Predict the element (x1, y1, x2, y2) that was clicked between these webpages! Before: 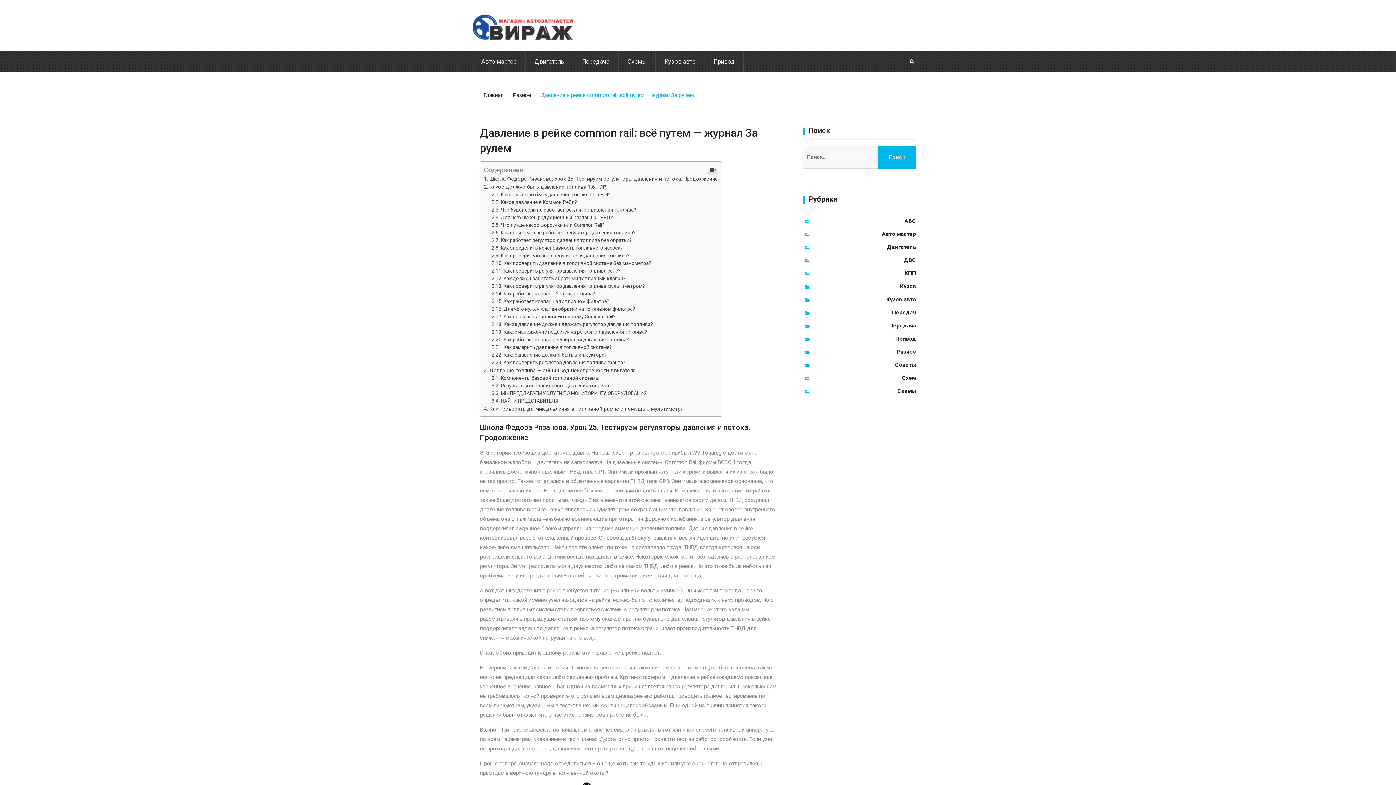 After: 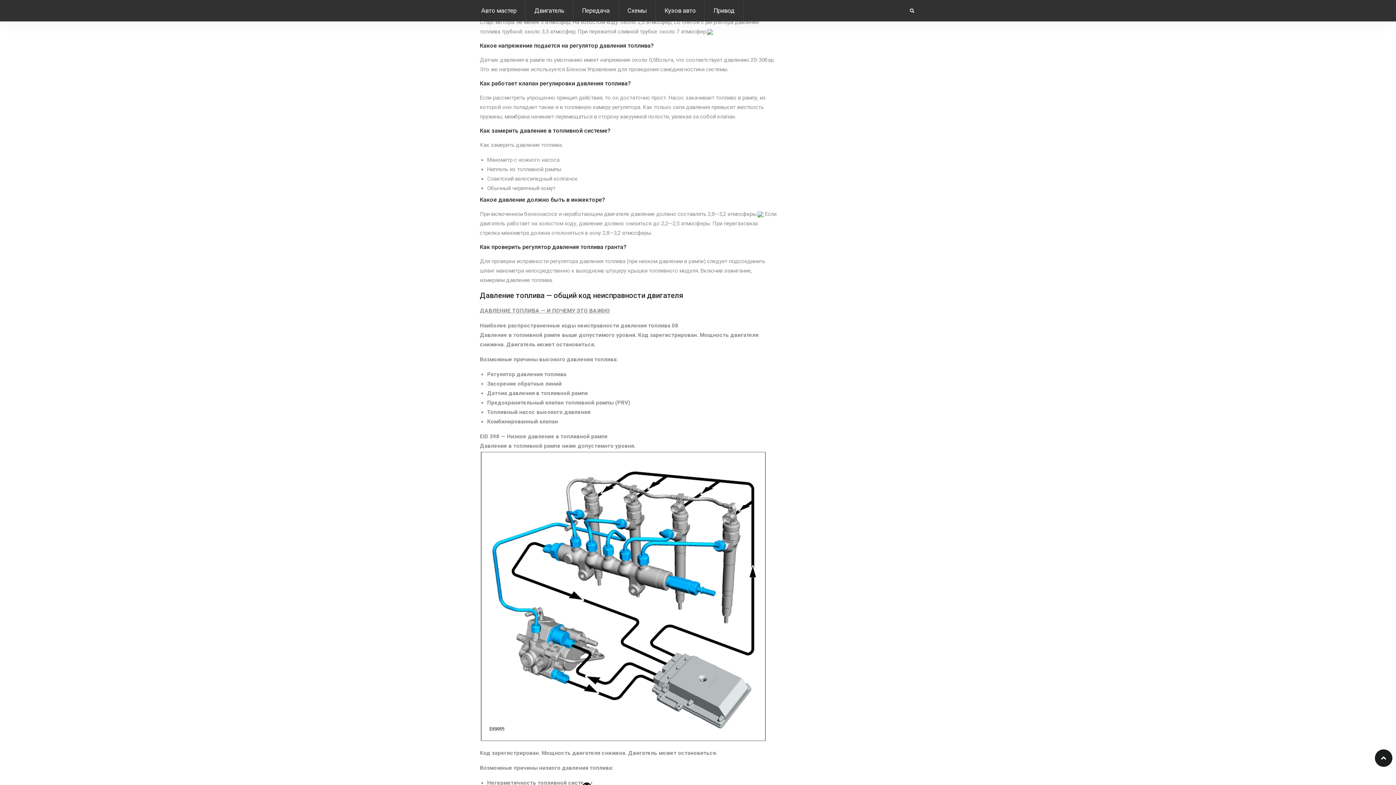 Action: label: Какое давление должен держать регулятор давления топлива? bbox: (491, 469, 653, 475)